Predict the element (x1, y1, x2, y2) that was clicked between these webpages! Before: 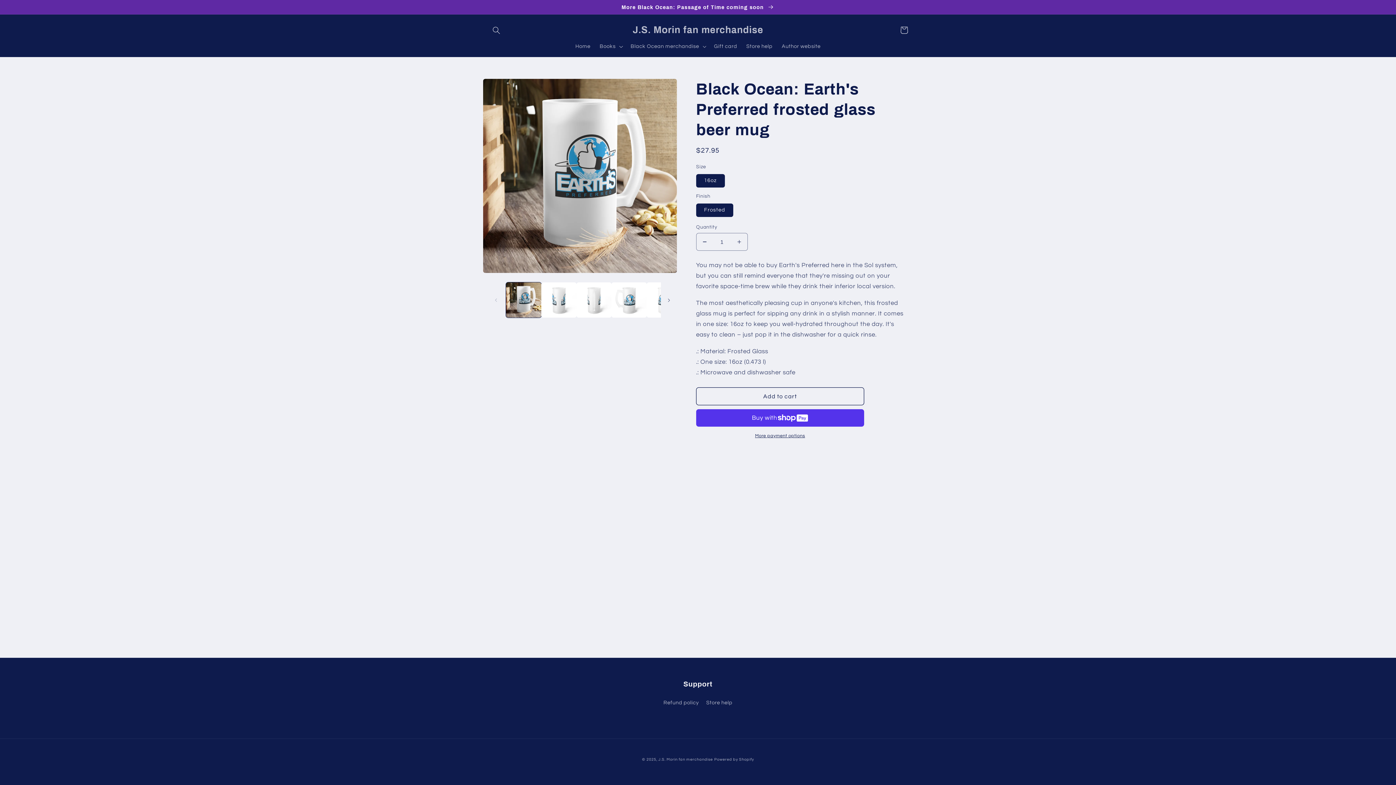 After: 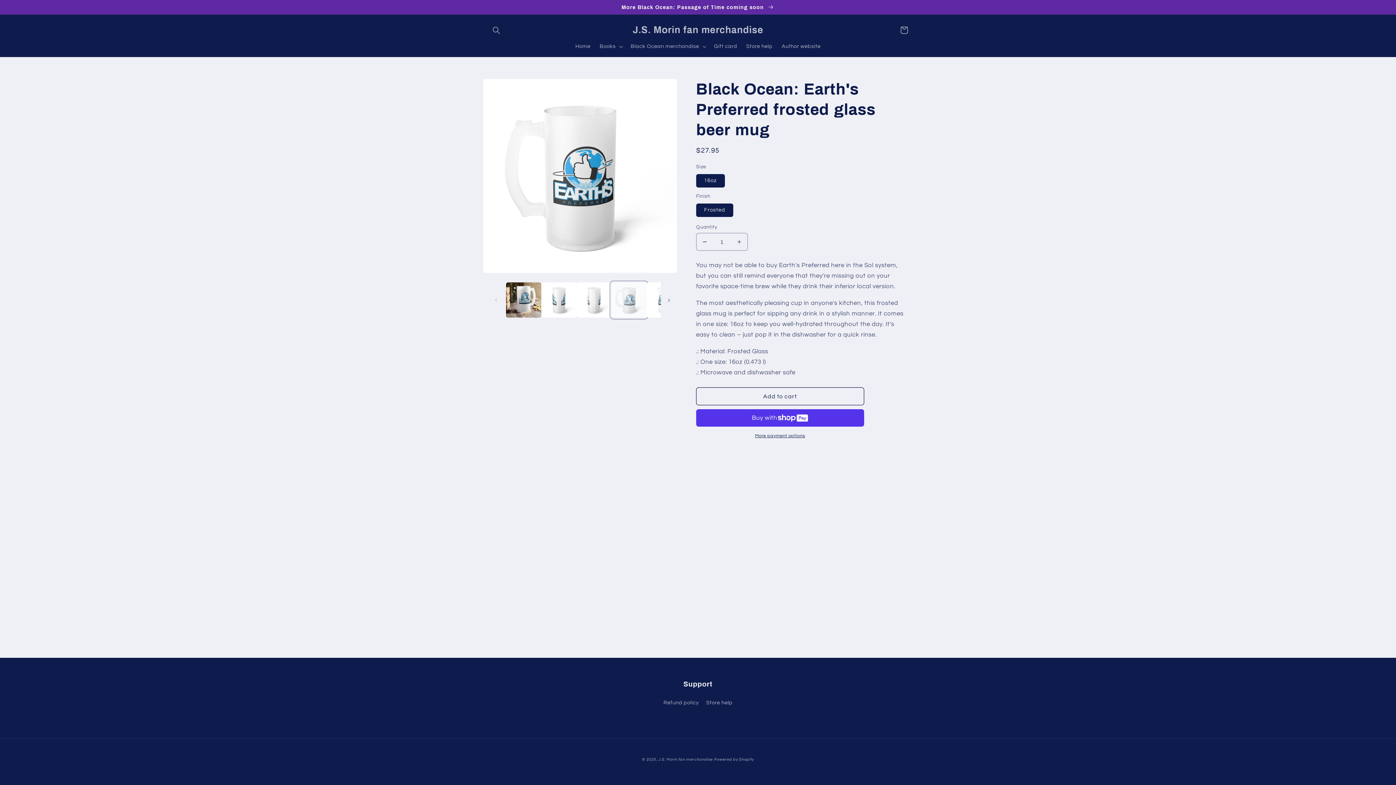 Action: bbox: (611, 282, 647, 317) label: Load image 4 in gallery view